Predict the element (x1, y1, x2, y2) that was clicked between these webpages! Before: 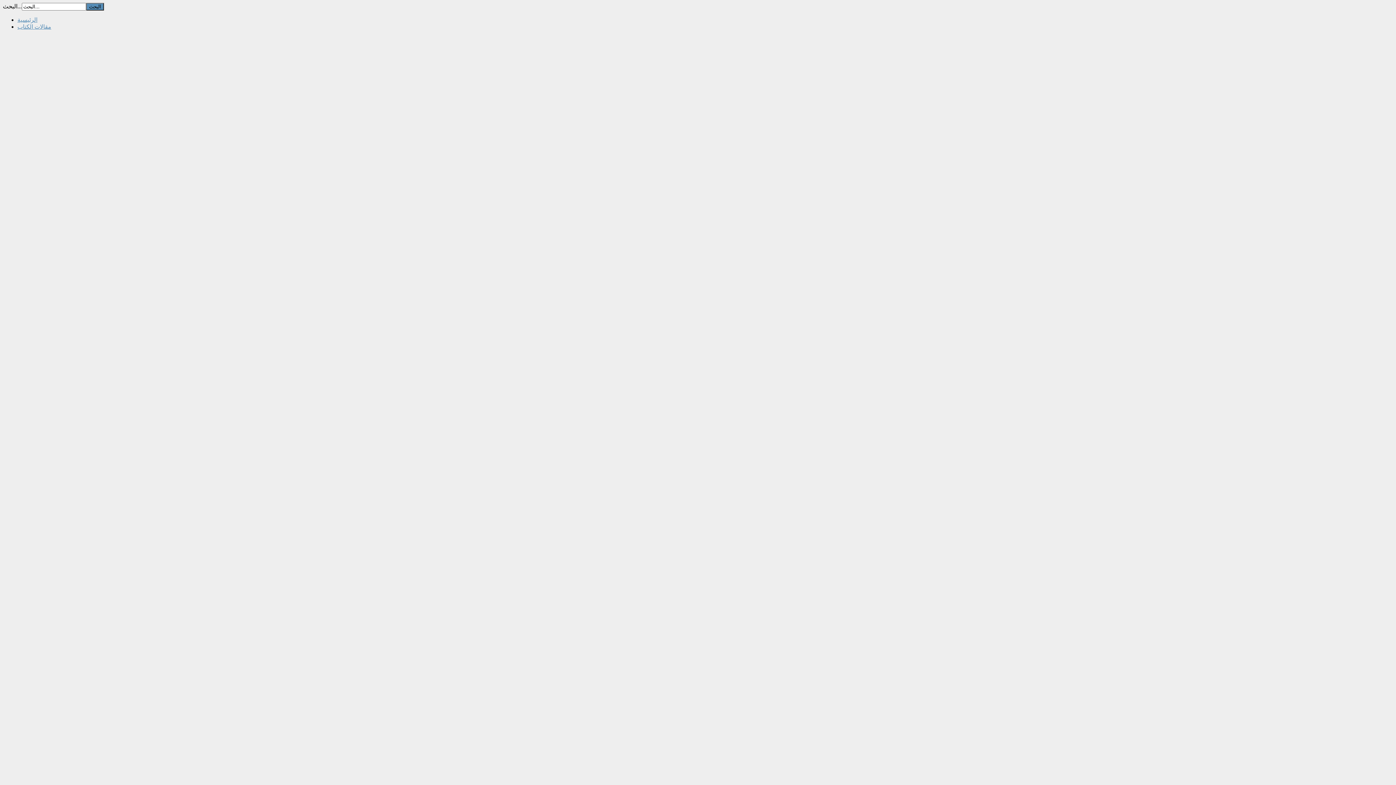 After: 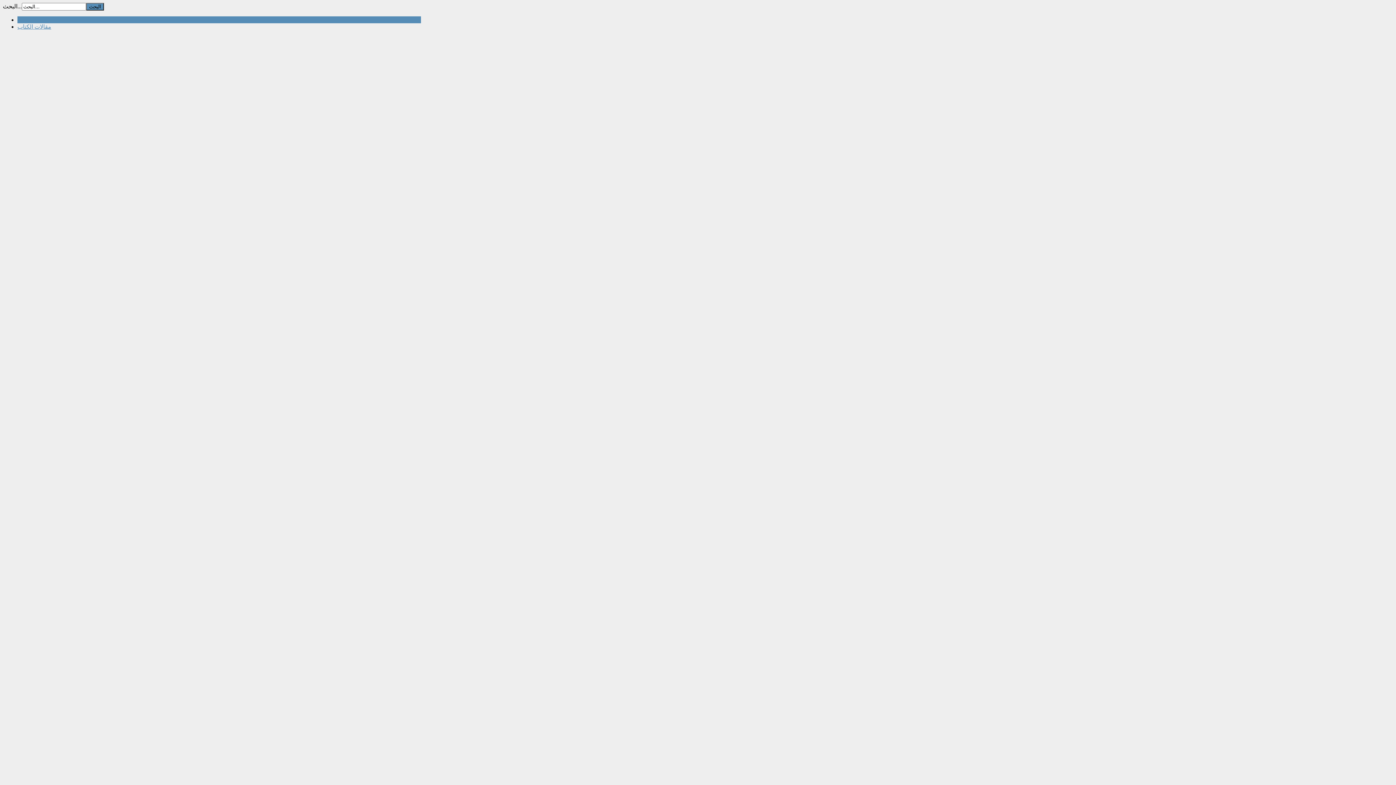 Action: bbox: (17, 16, 37, 22) label: الرئيسية